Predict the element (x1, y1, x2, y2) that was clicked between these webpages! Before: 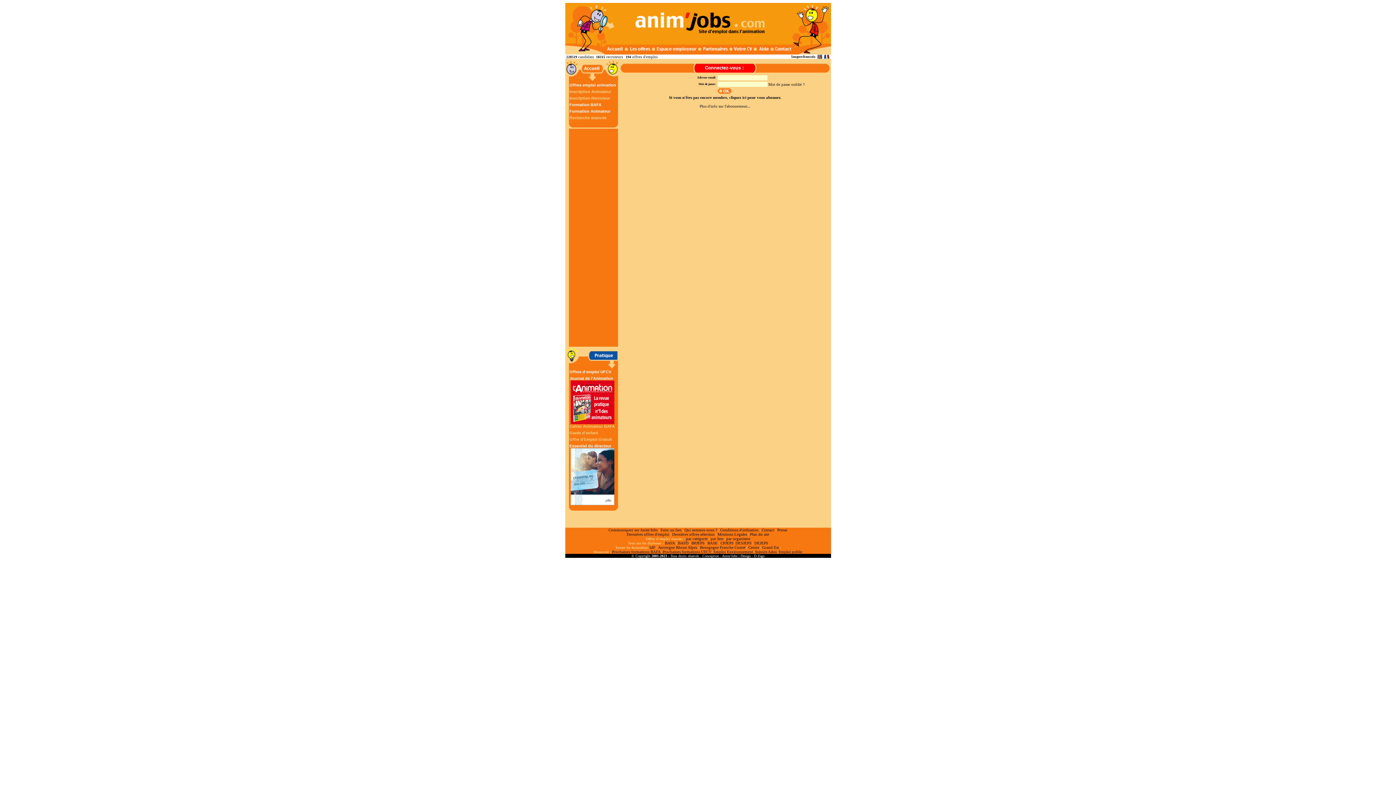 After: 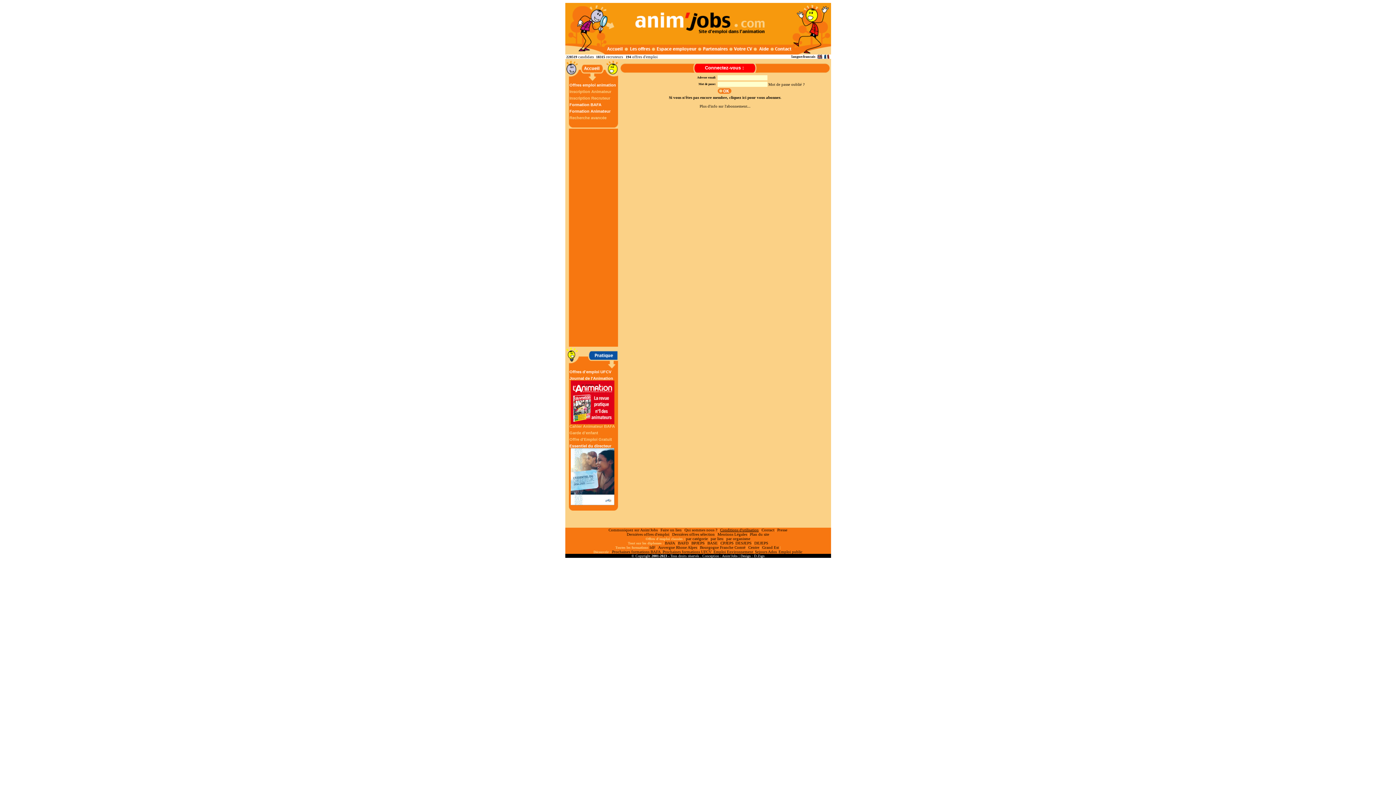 Action: bbox: (720, 528, 758, 532) label: Conditions d'utilisation